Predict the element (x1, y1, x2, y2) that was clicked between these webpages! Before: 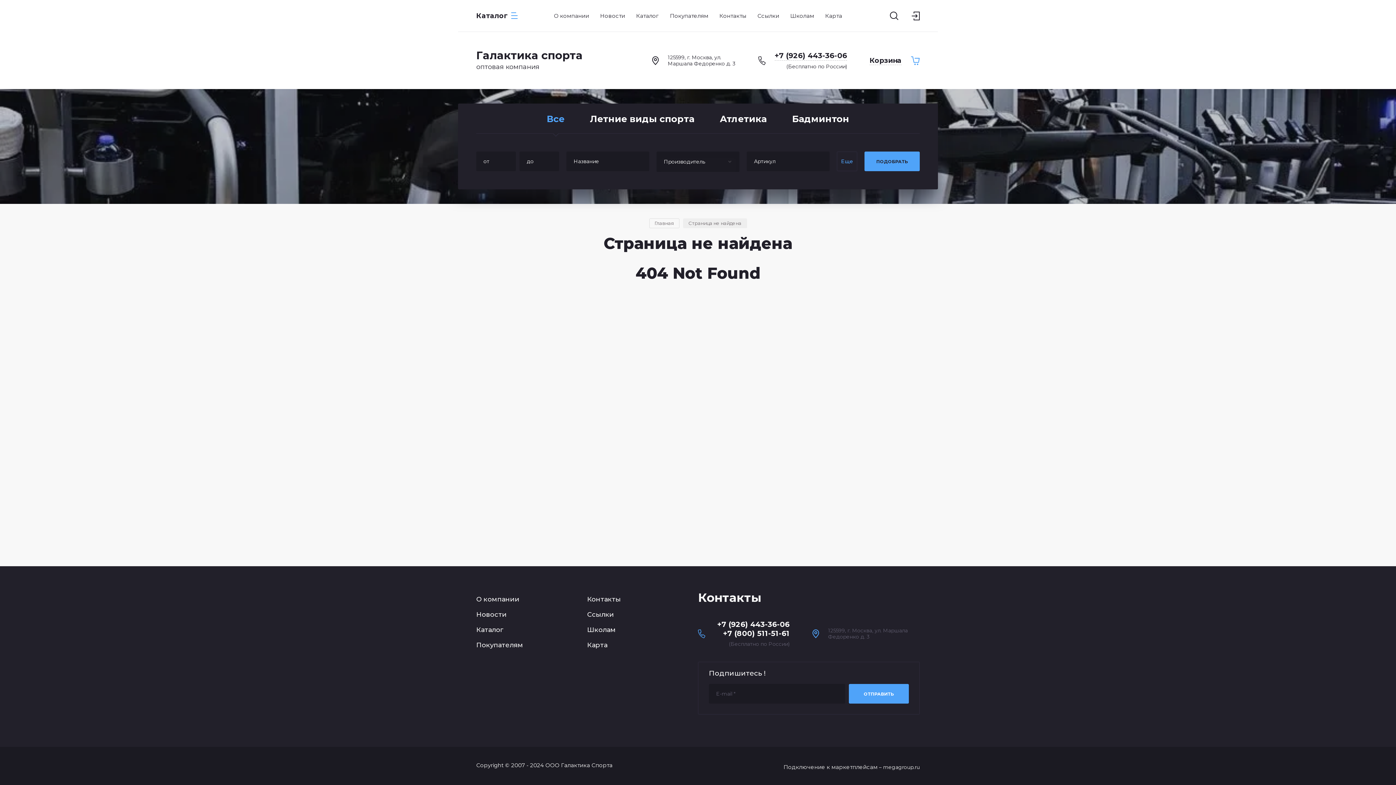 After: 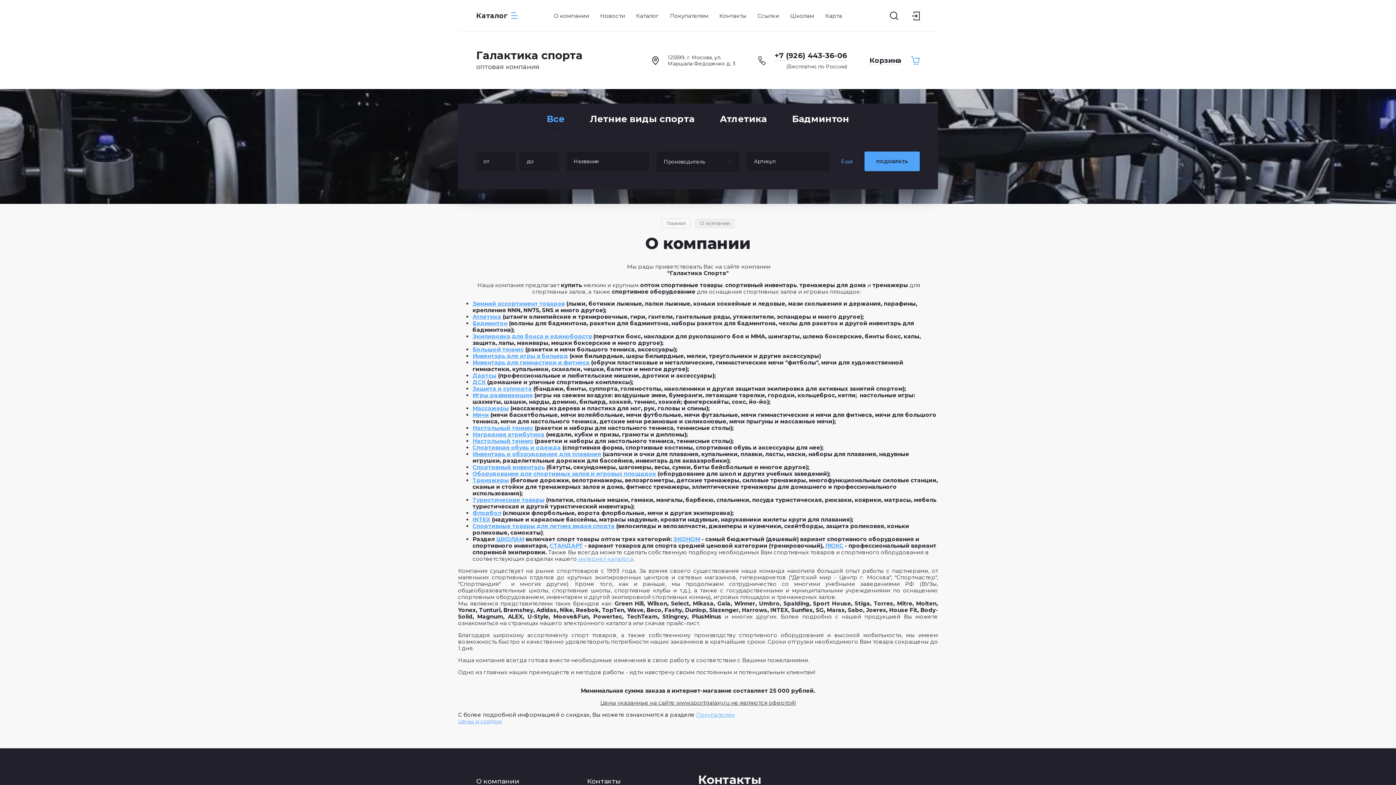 Action: bbox: (548, 6, 594, 25) label: О компании